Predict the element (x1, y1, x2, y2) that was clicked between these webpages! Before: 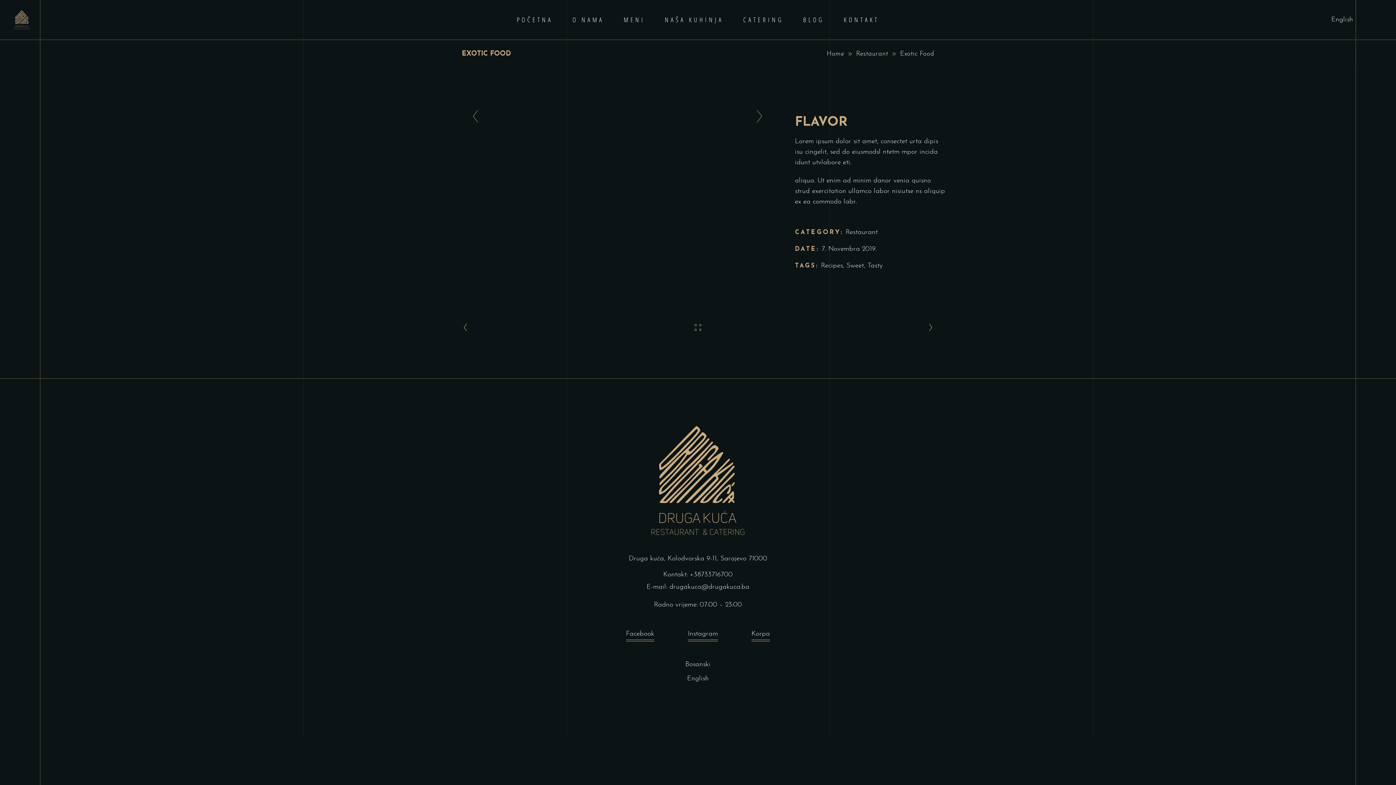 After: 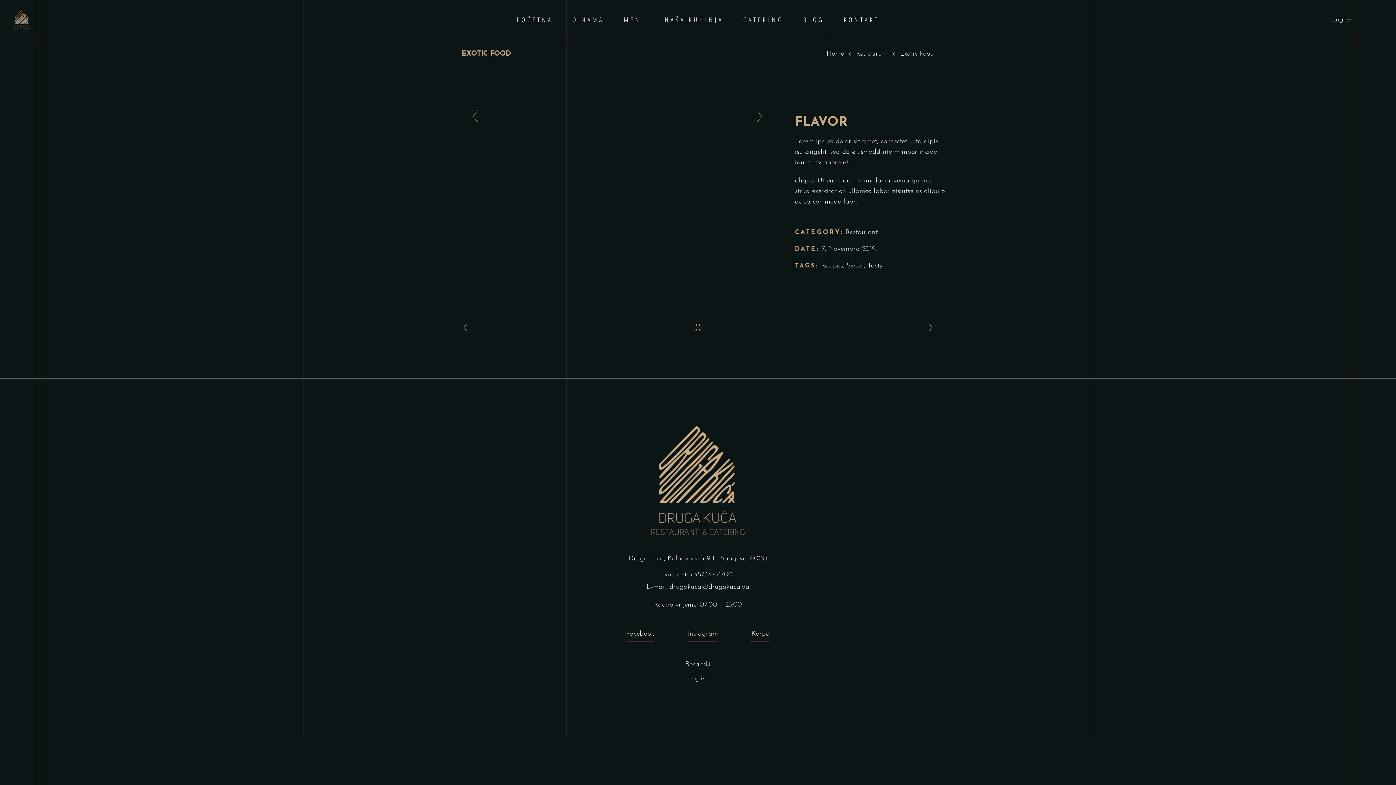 Action: label: Facebook bbox: (626, 630, 654, 641)